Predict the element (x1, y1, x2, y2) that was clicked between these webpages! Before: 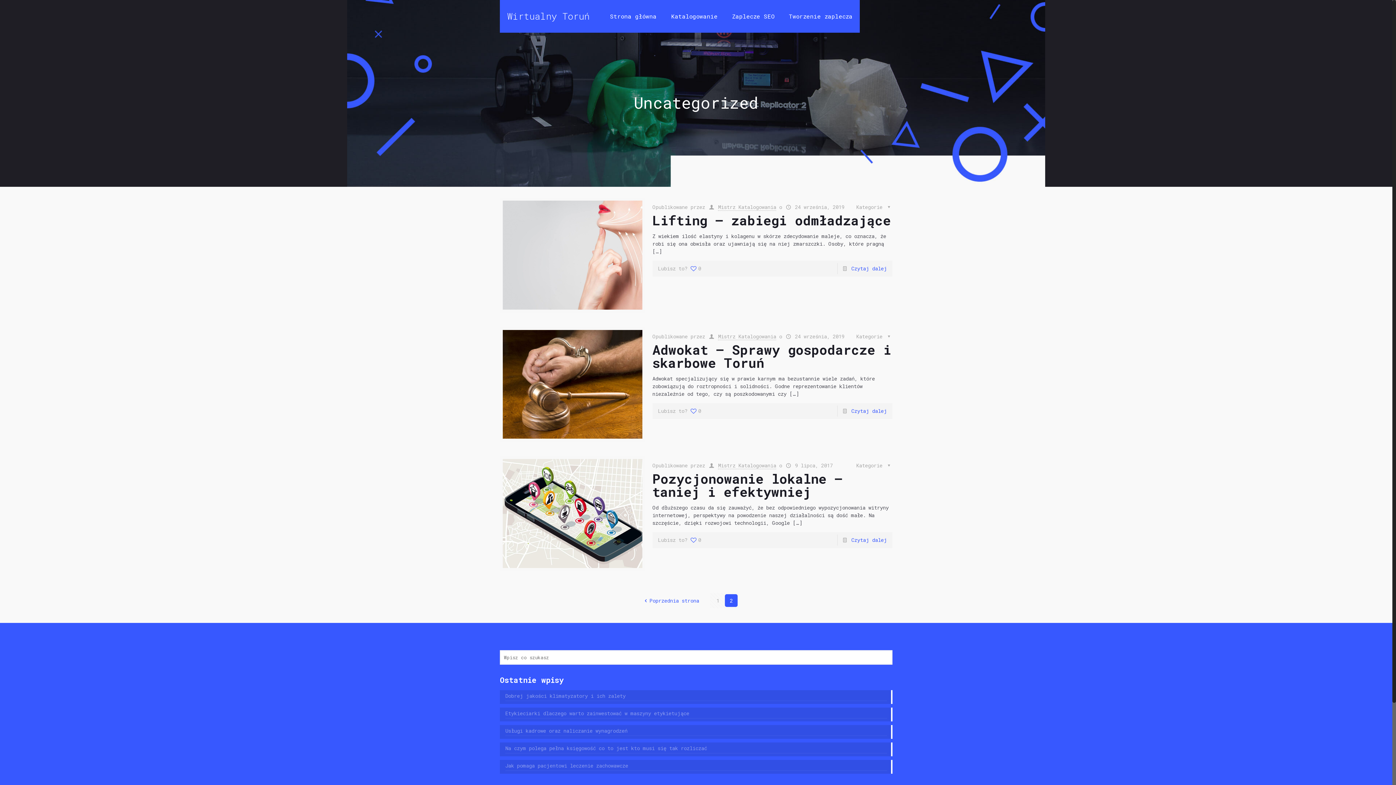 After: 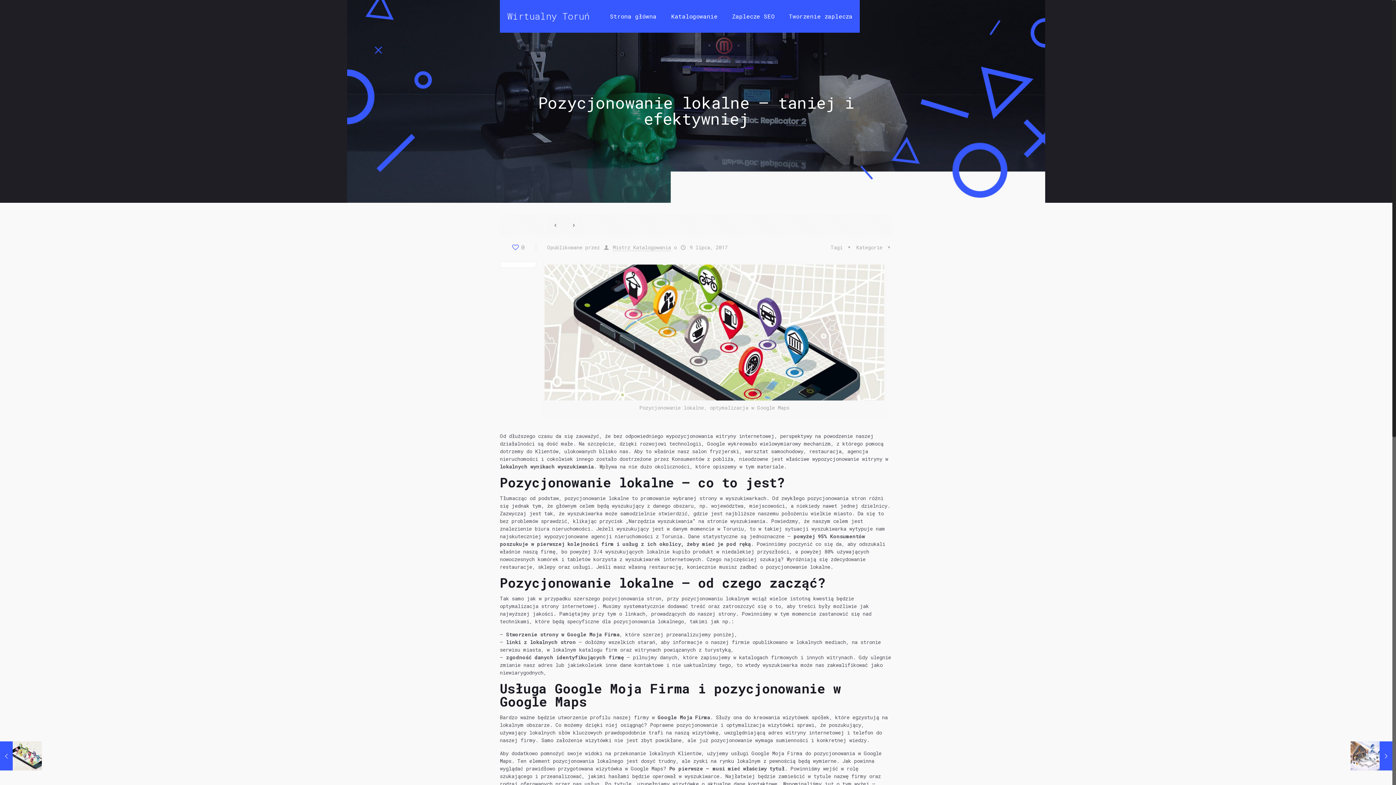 Action: bbox: (652, 470, 842, 500) label: Pozycjonowanie lokalne – taniej i efektywniej